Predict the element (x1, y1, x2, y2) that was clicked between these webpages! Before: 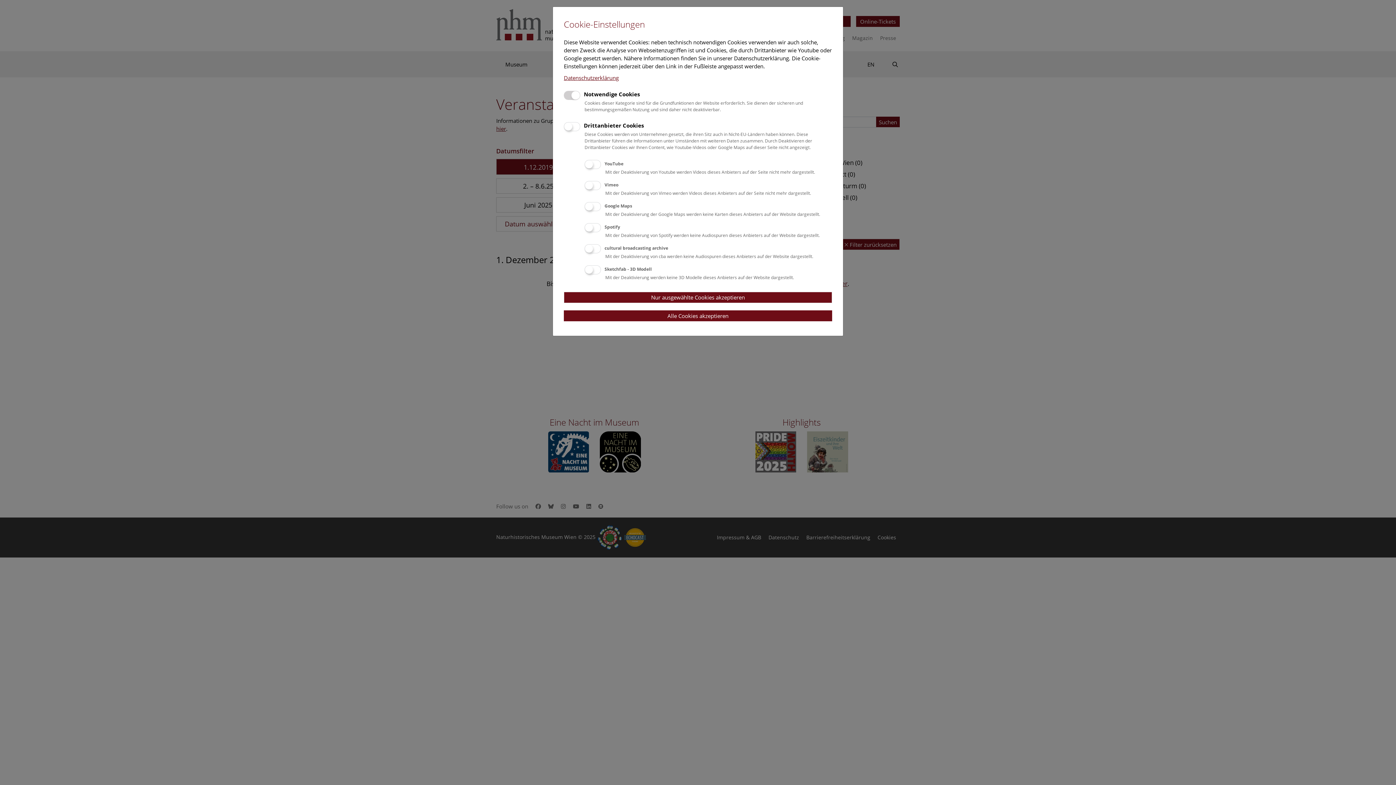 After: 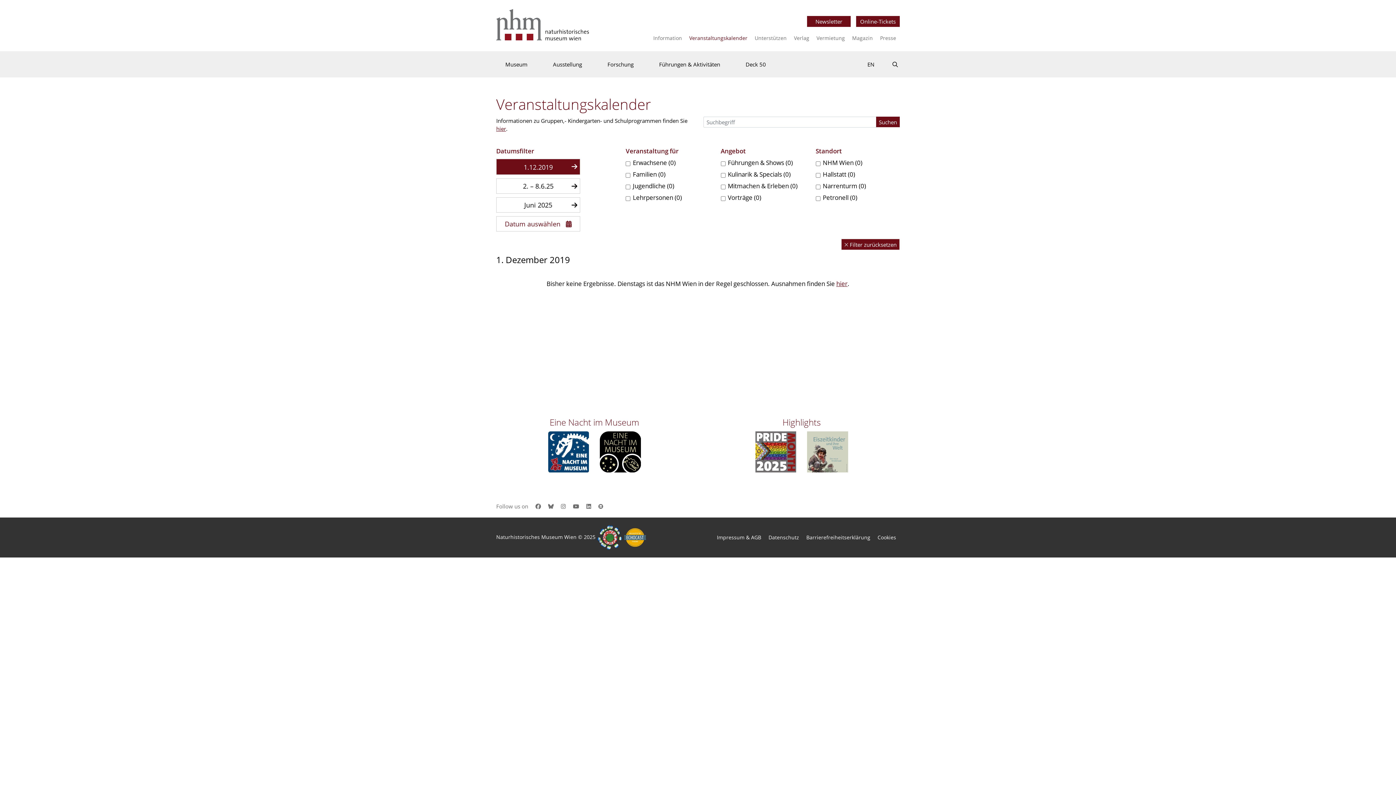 Action: label: Alle Cookies akzeptieren bbox: (564, 310, 832, 321)